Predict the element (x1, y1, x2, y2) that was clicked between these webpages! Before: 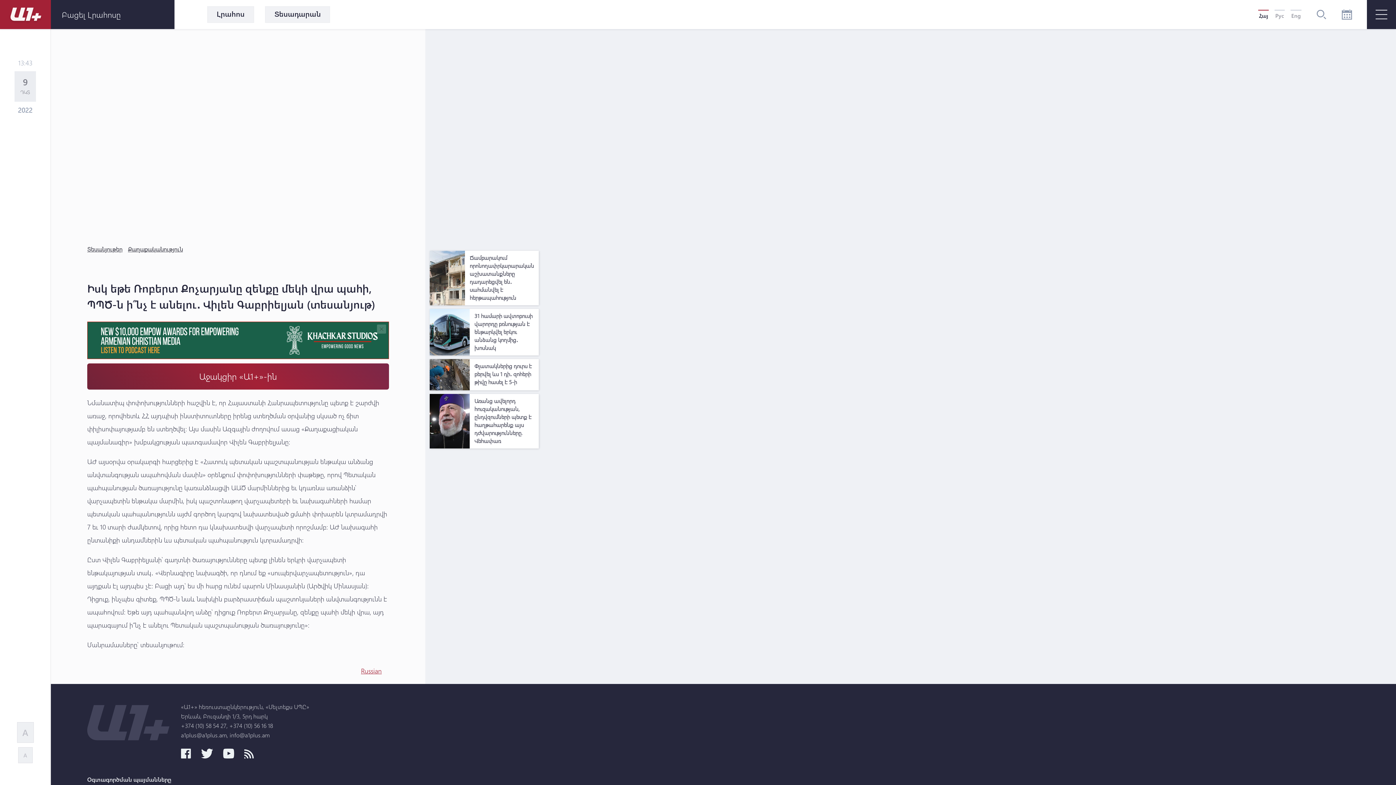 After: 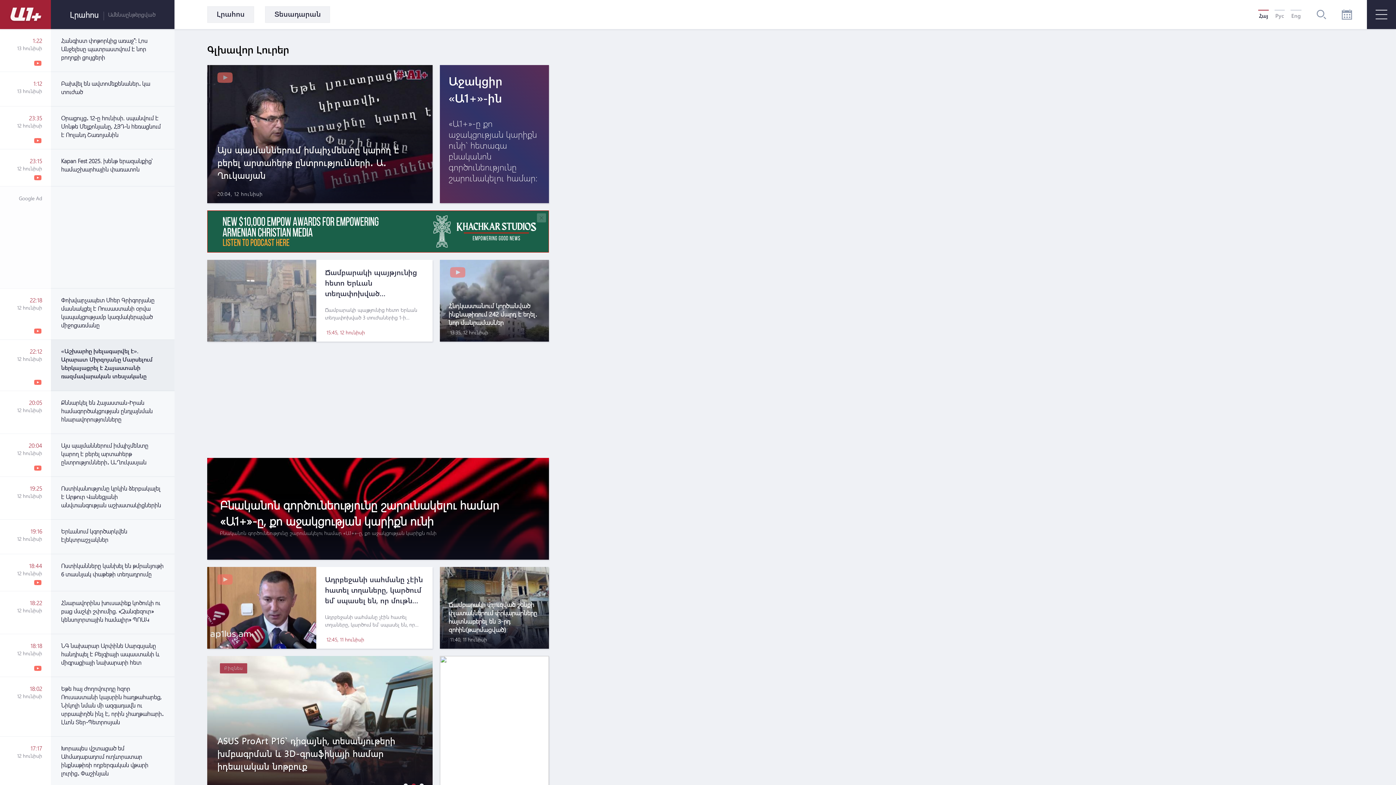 Action: bbox: (0, 0, 50, 29)